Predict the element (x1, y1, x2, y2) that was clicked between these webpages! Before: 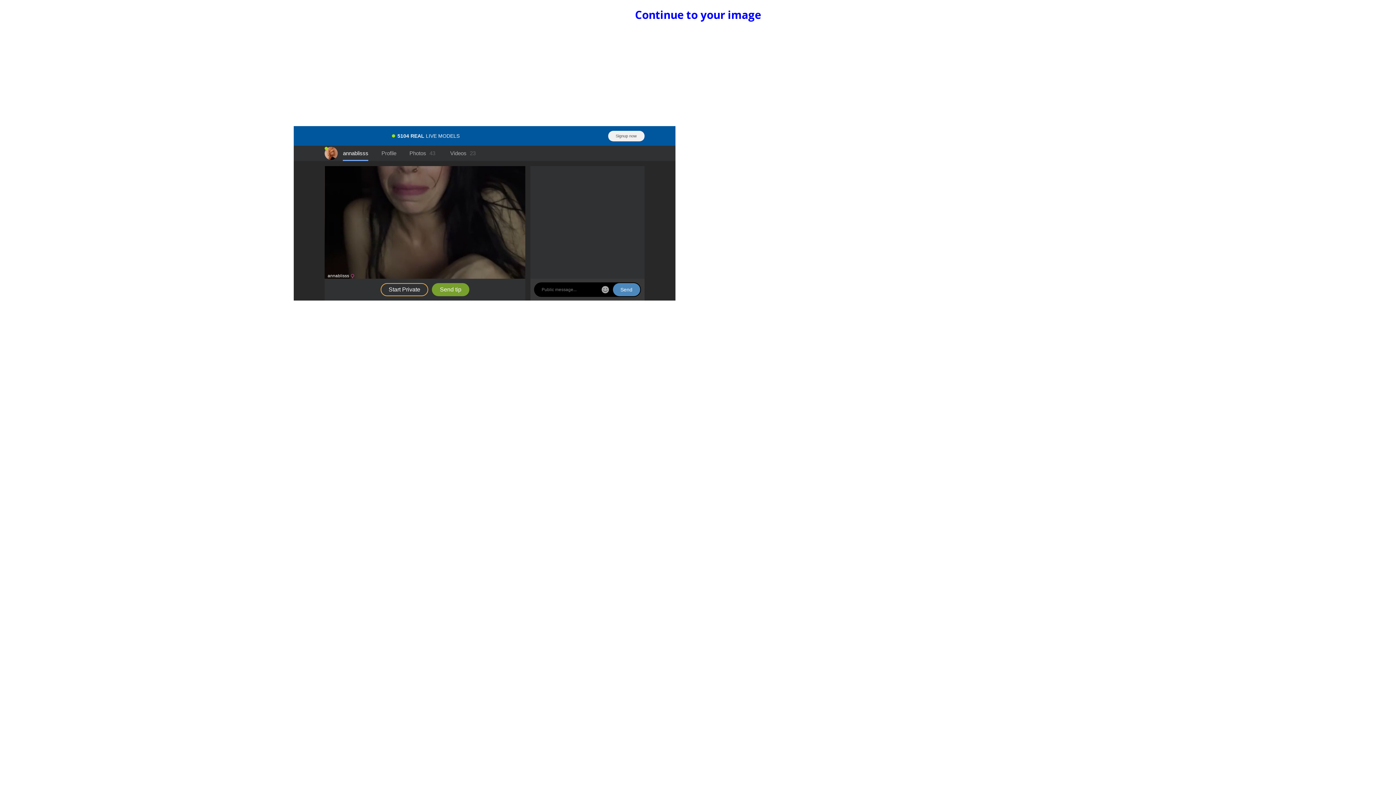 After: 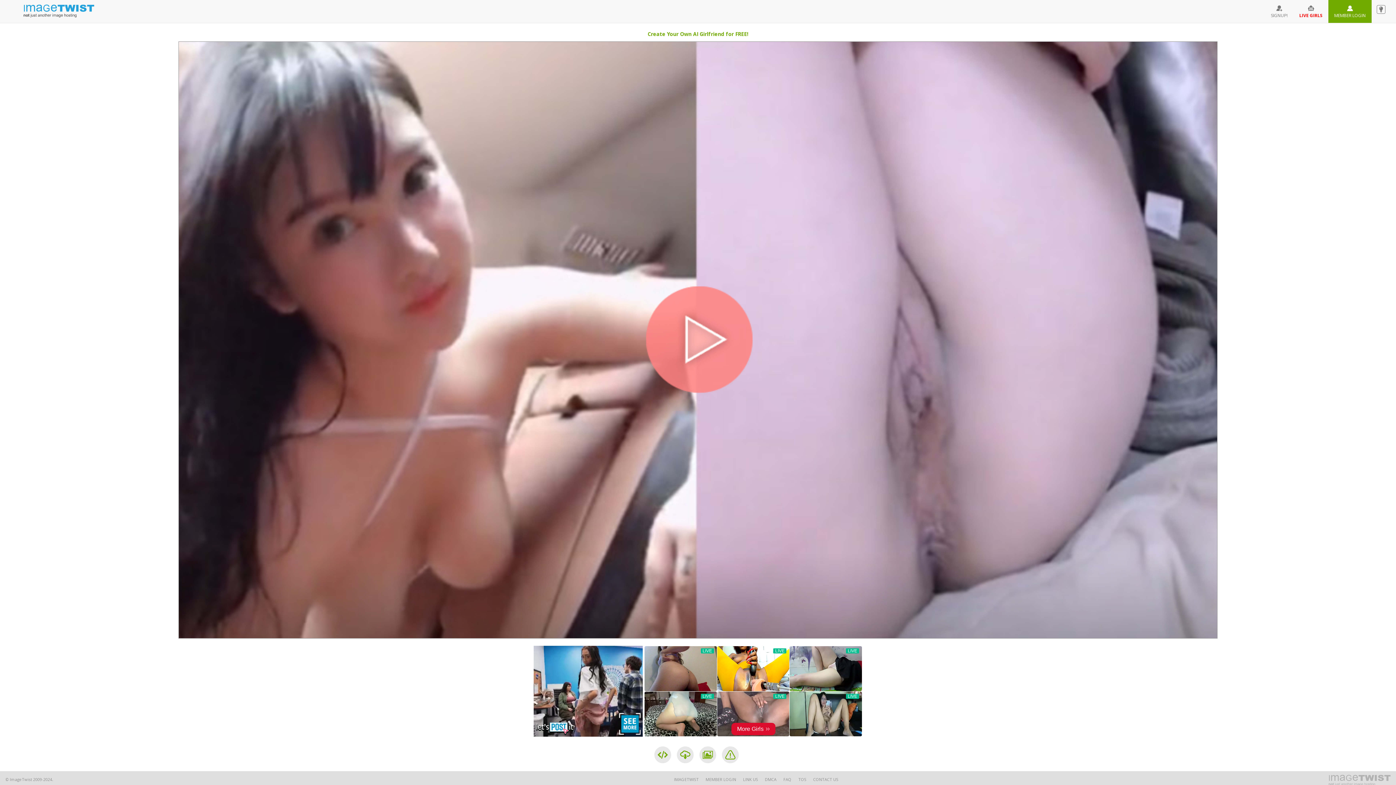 Action: label: Continue to your image bbox: (635, 7, 761, 22)